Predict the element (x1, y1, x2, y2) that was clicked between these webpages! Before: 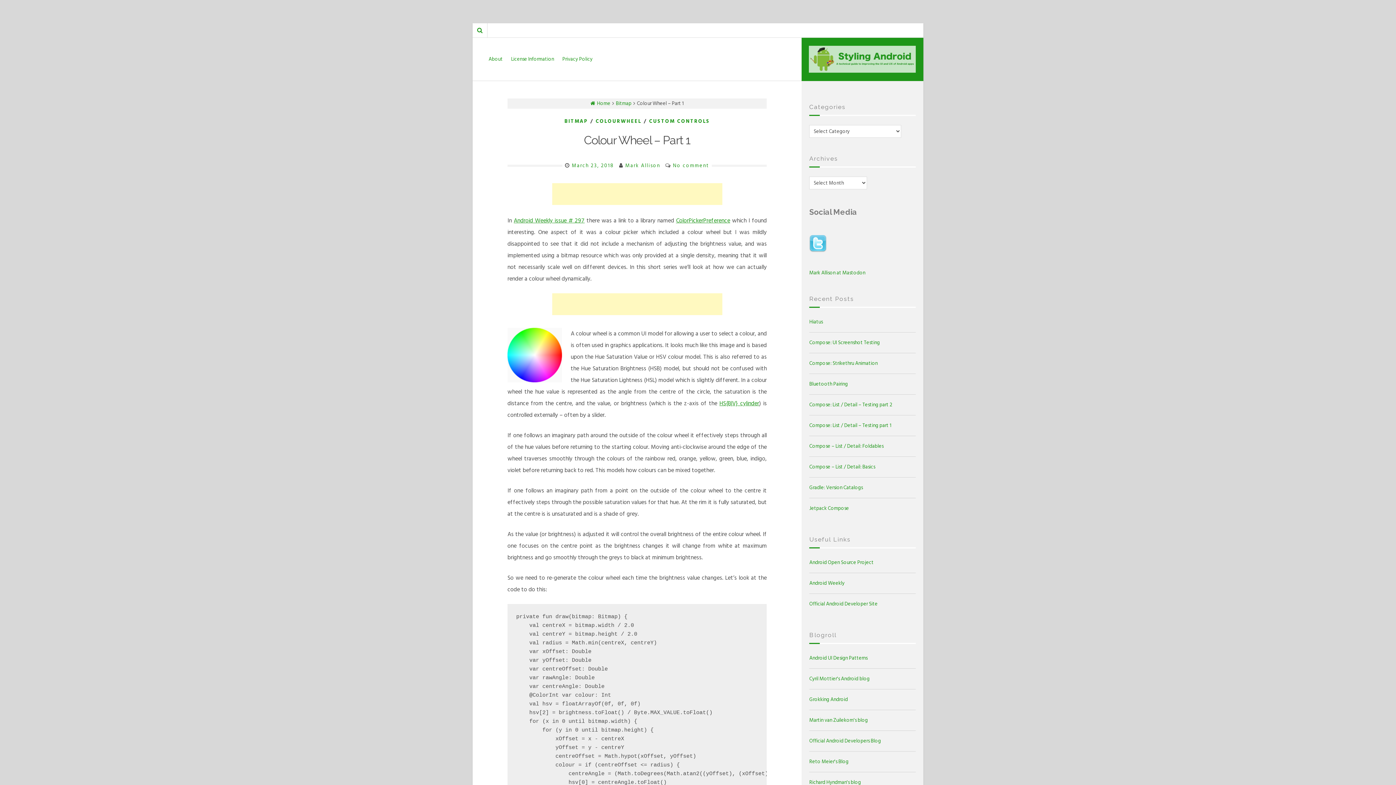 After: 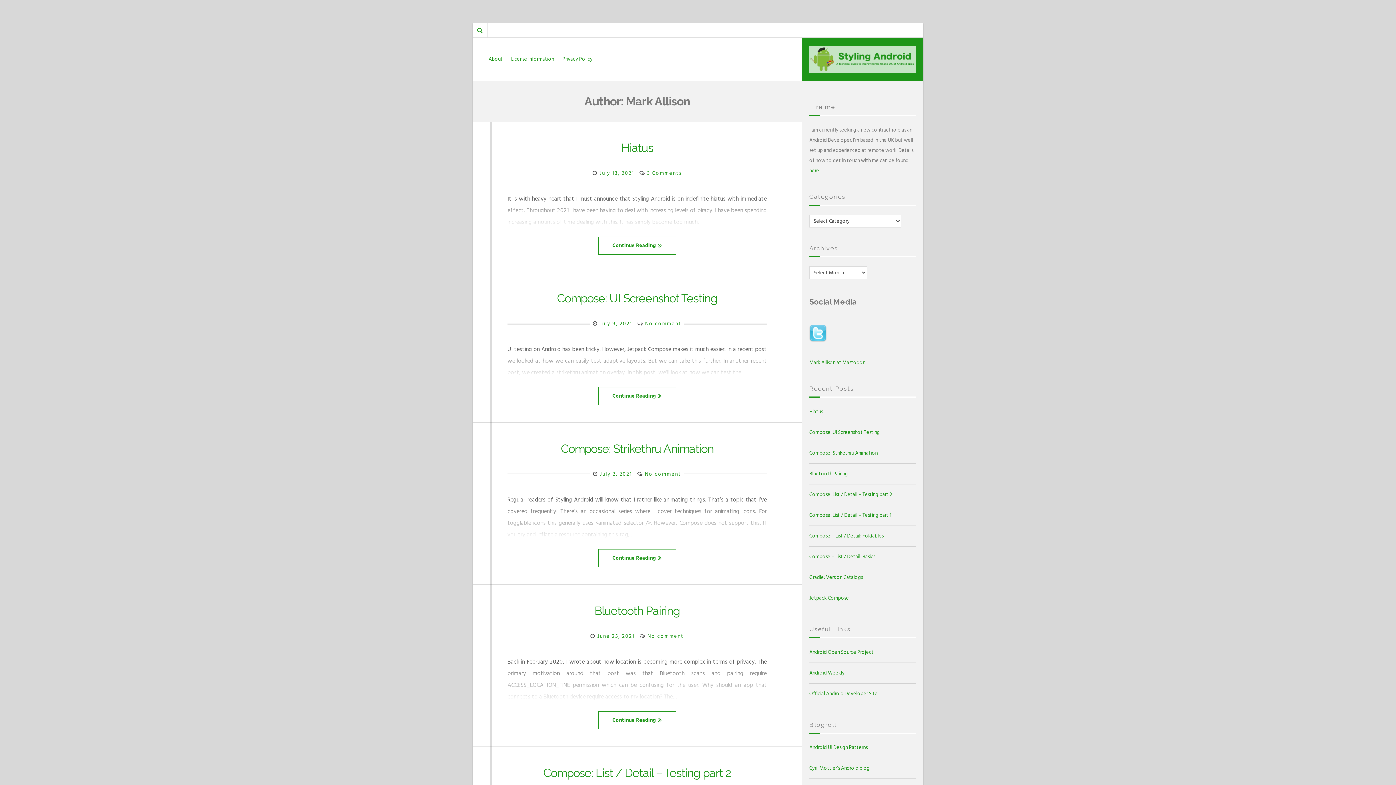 Action: label: Mark Allison bbox: (625, 161, 660, 169)